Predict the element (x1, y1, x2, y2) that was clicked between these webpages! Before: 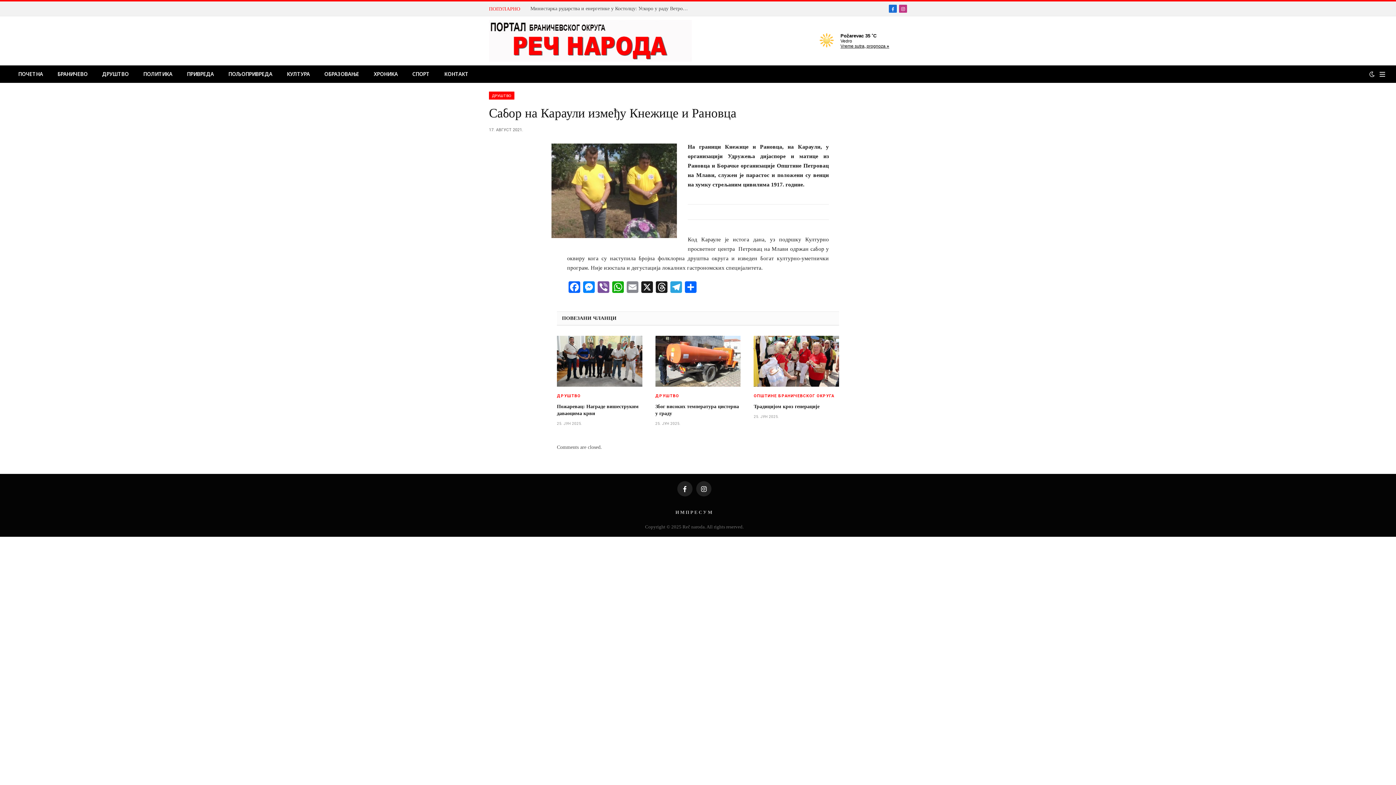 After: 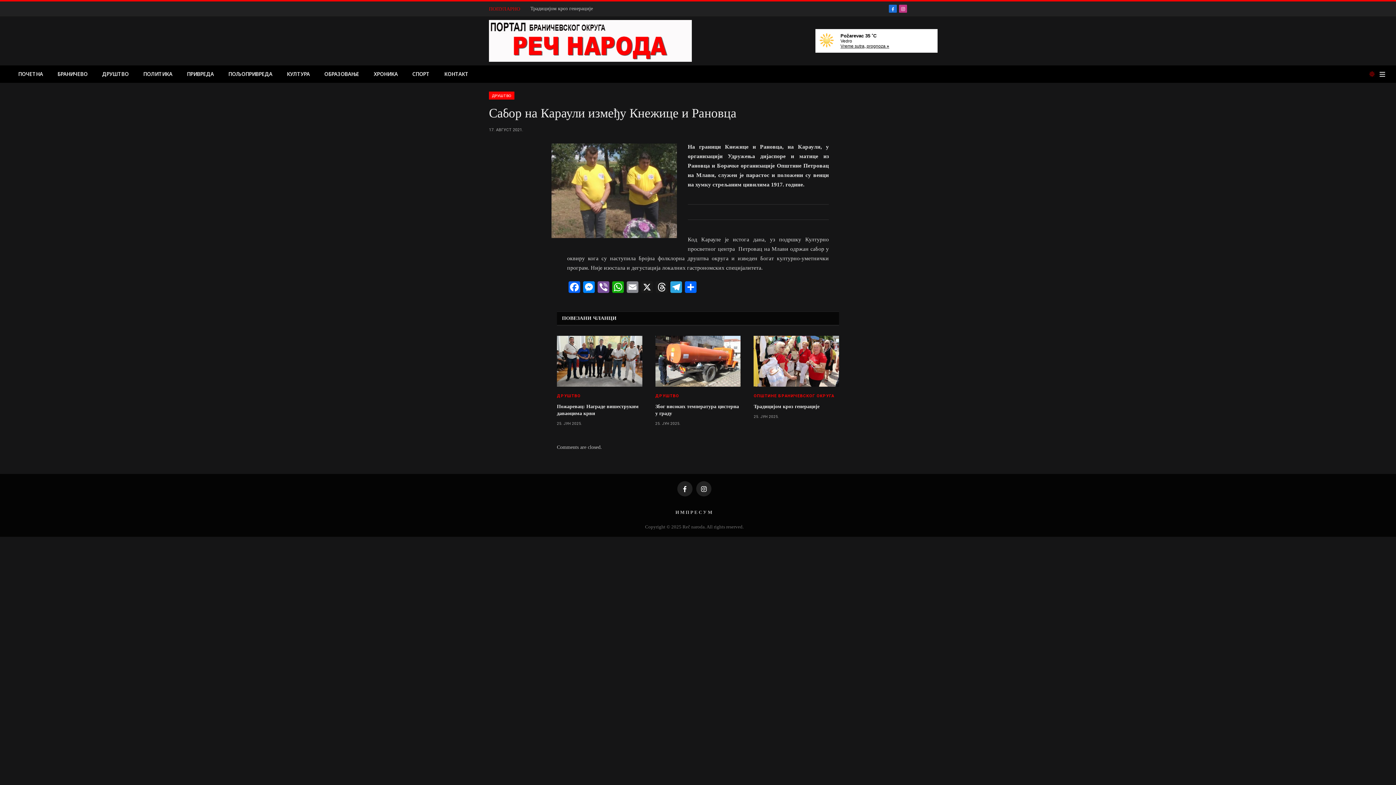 Action: bbox: (1368, 71, 1376, 77)